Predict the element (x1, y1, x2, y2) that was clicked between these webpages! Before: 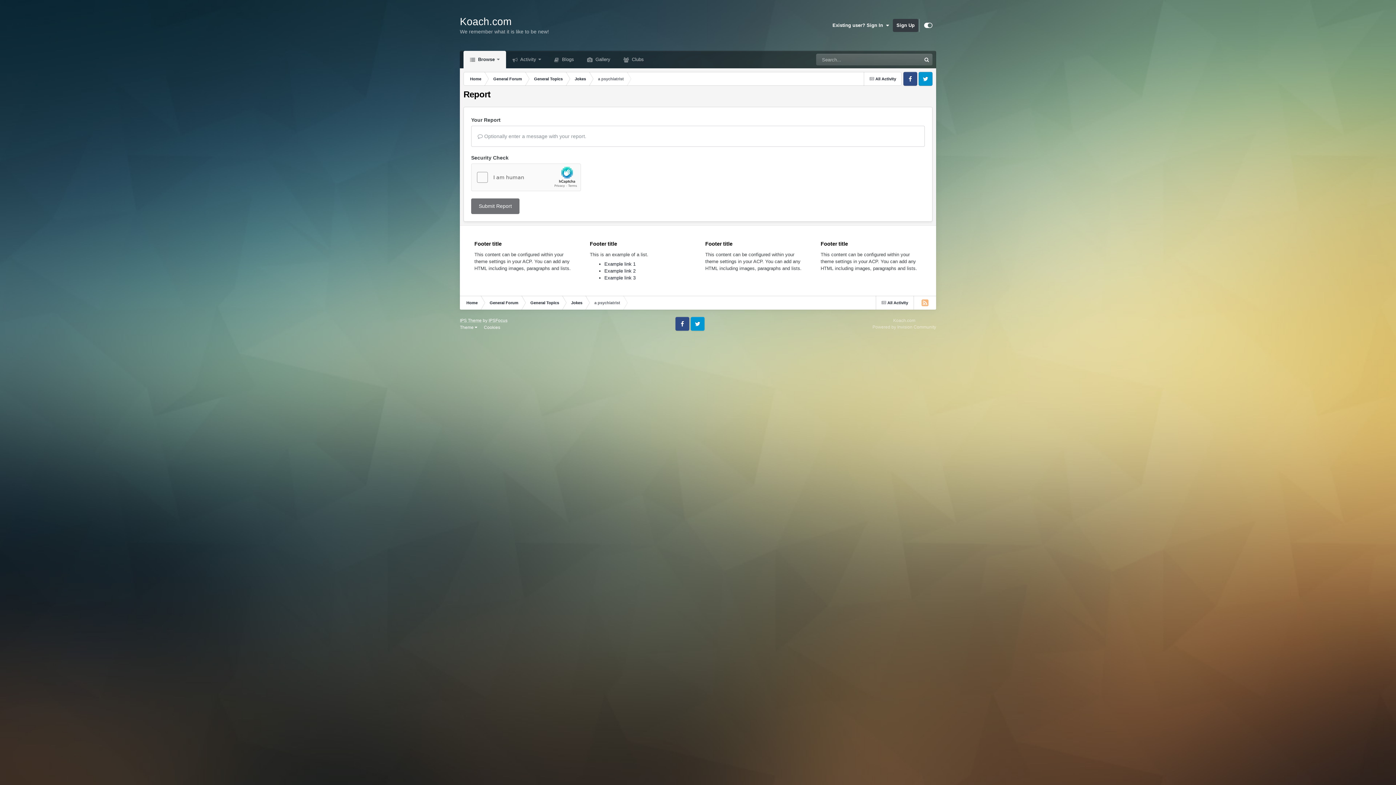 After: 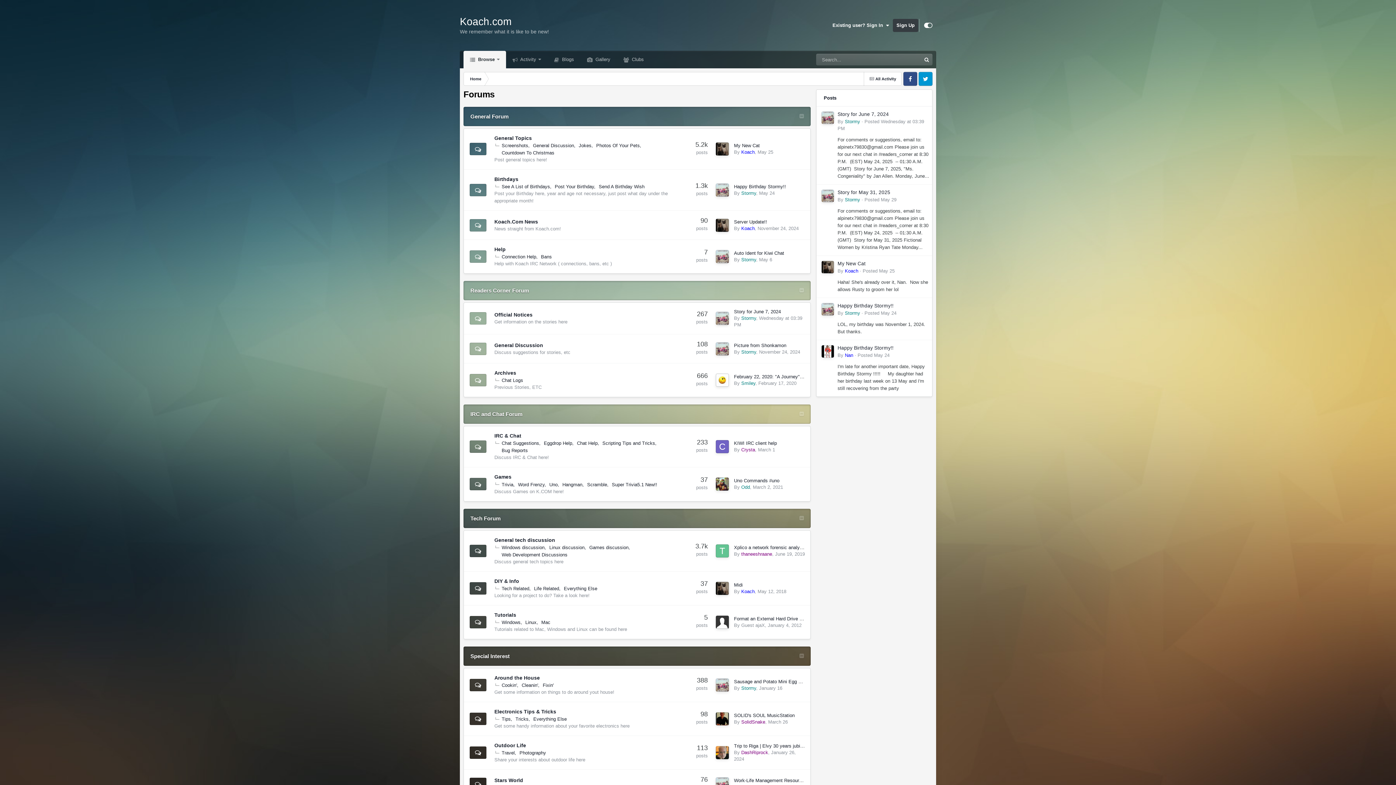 Action: label:  Browse  bbox: (463, 50, 506, 68)